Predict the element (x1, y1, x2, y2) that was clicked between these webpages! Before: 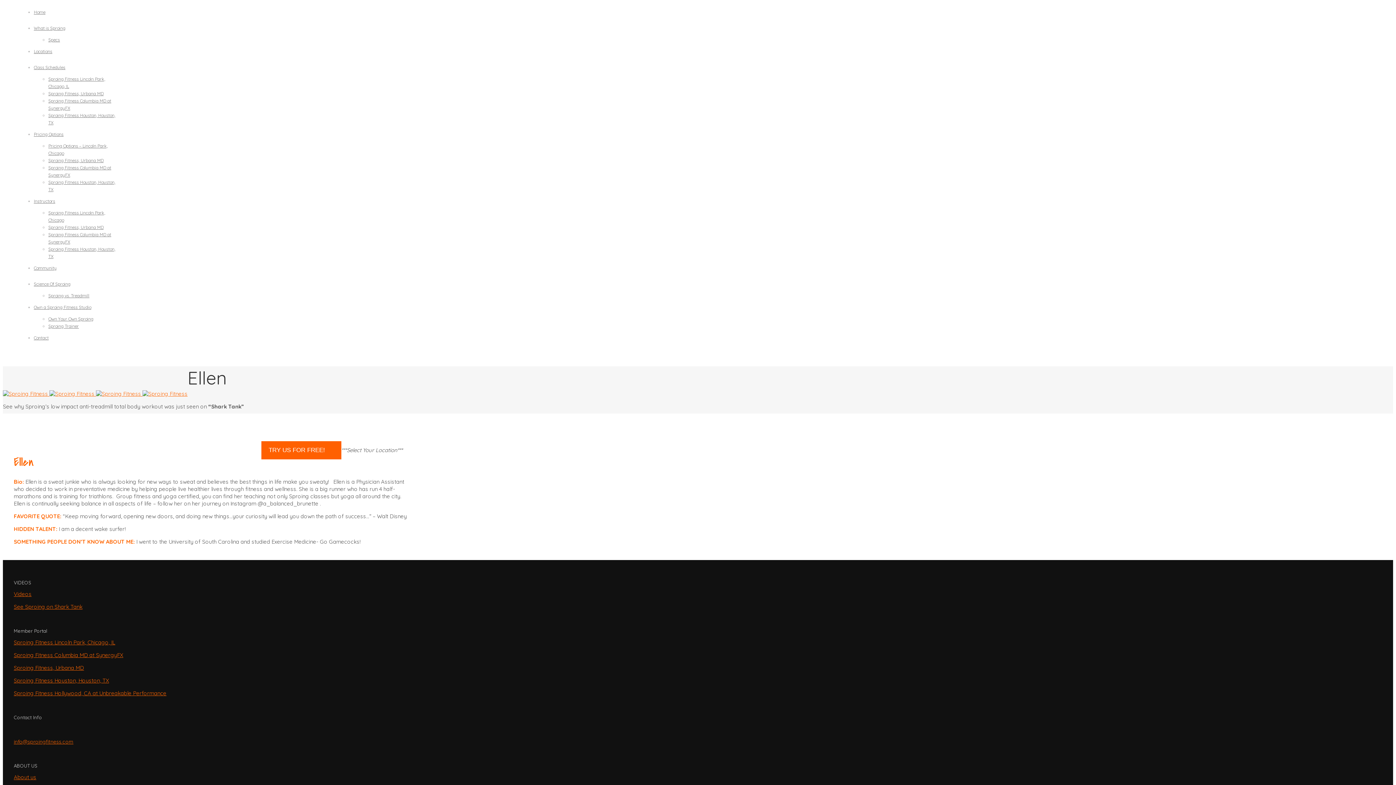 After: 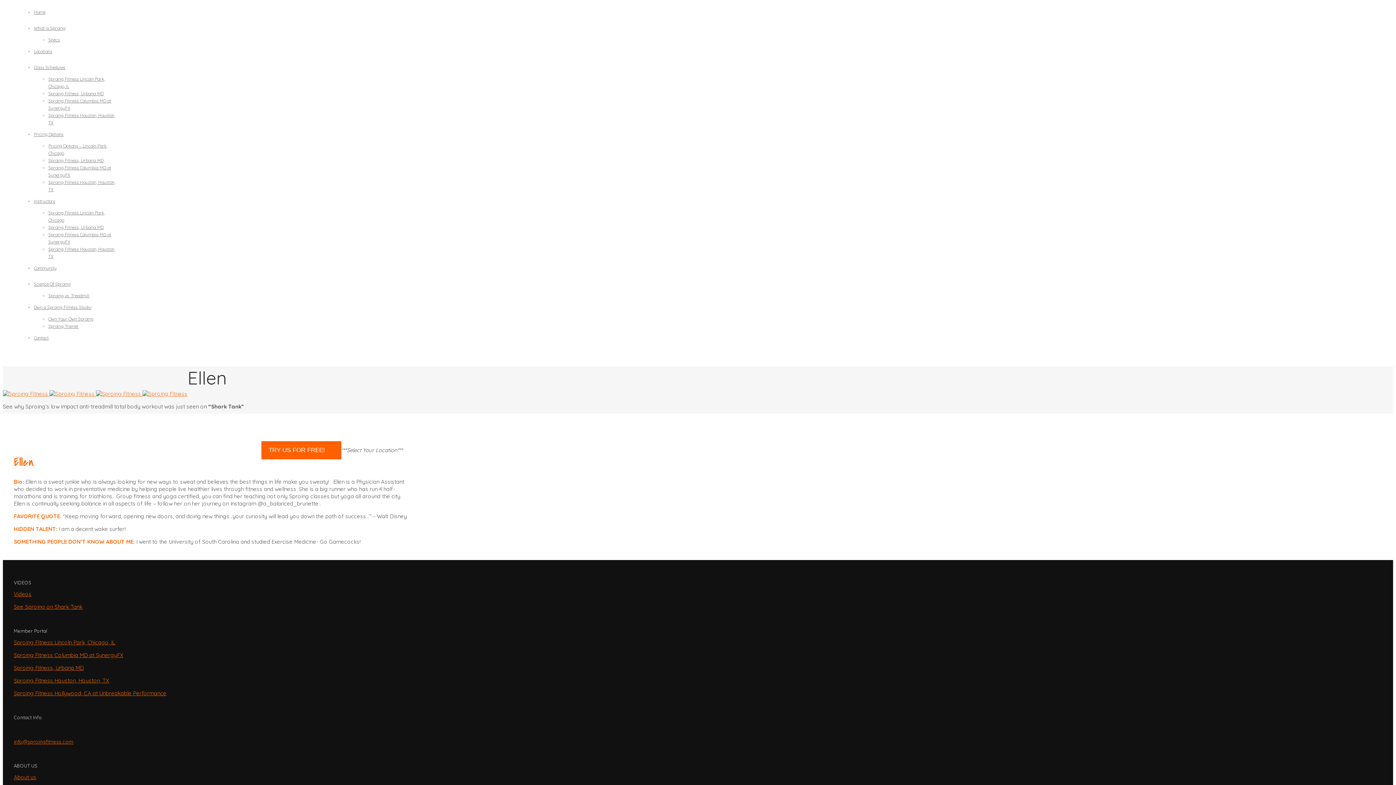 Action: label: Sproing Fitness Houston, Houston, TX bbox: (13, 677, 109, 684)